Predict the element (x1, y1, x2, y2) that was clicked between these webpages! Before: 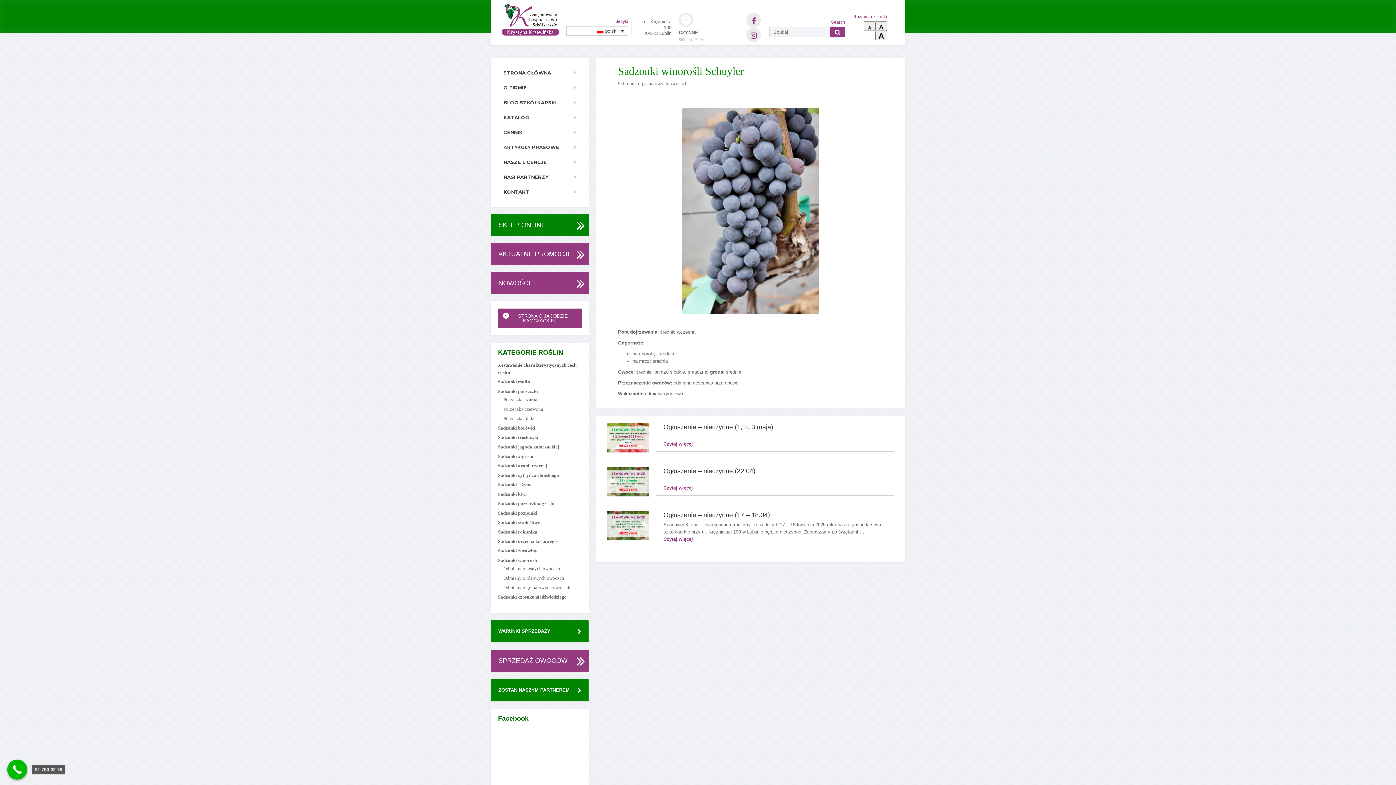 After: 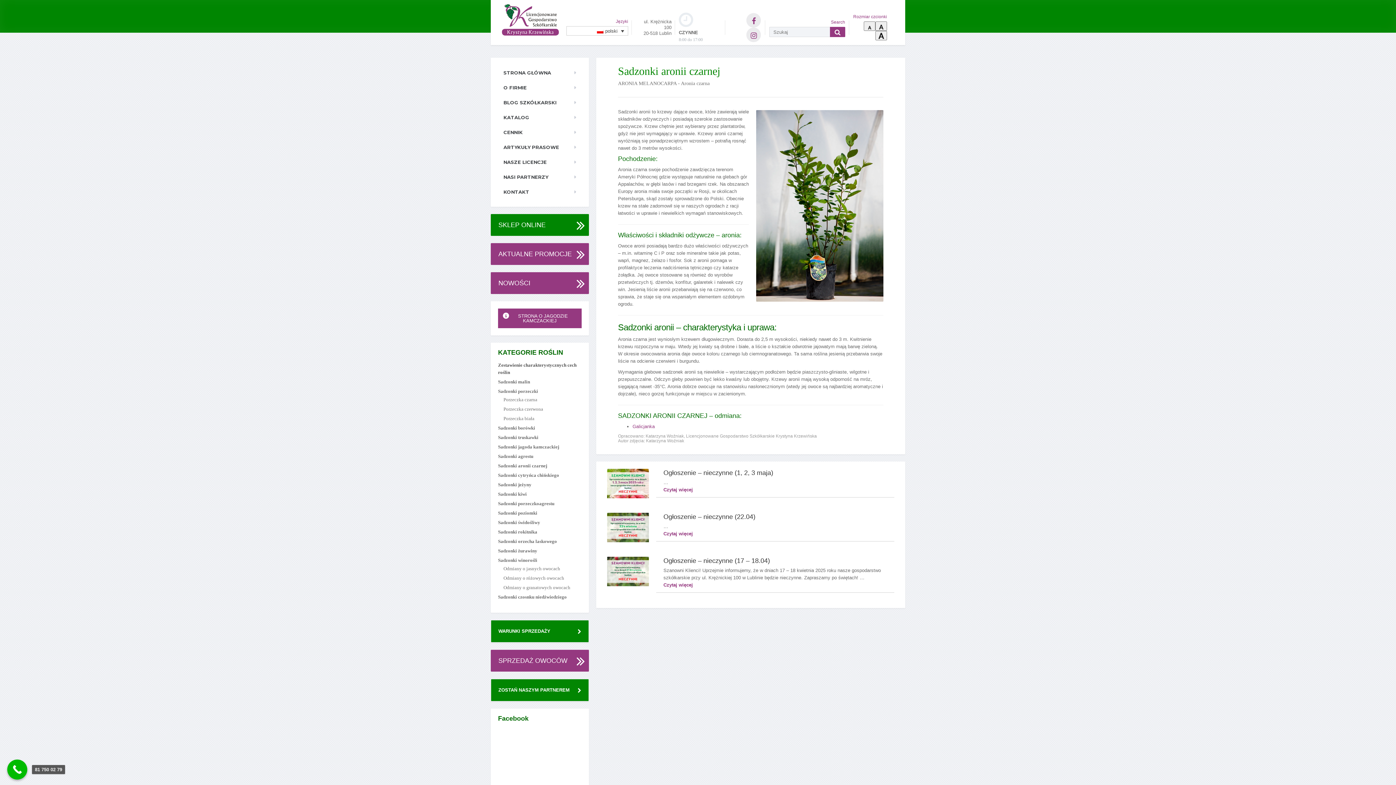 Action: label: Sadzonki aronii czarnej bbox: (498, 461, 581, 470)